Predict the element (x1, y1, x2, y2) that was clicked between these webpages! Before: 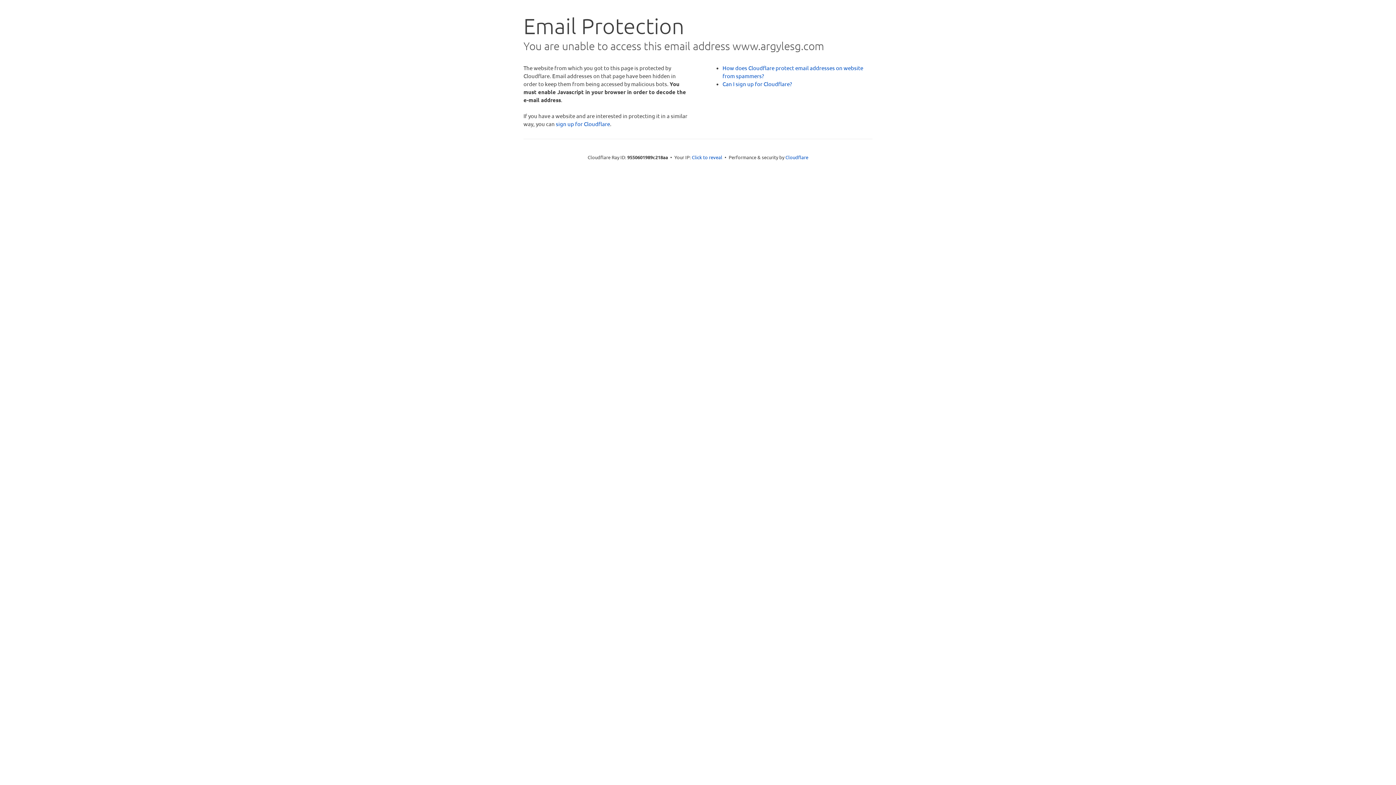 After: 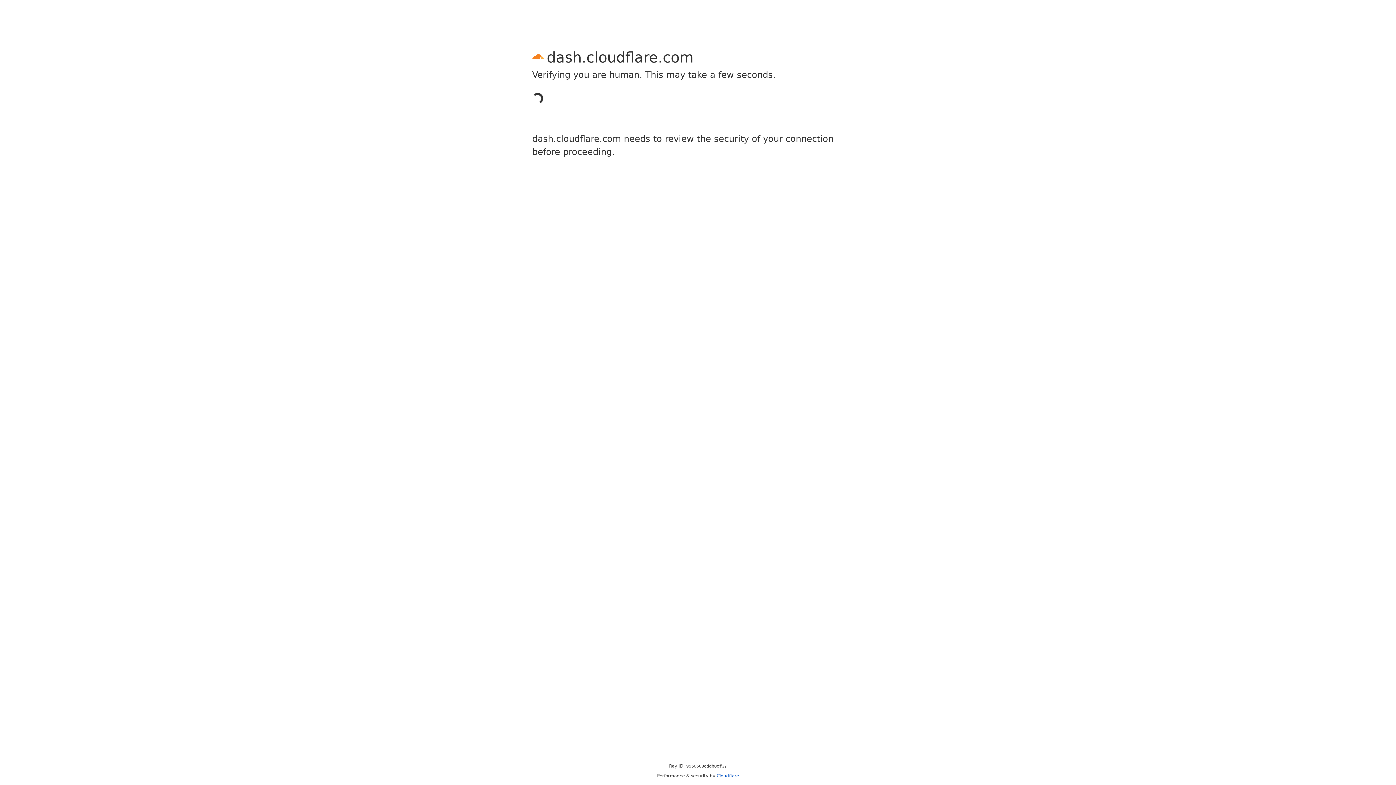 Action: bbox: (556, 120, 610, 127) label: sign up for Cloudflare